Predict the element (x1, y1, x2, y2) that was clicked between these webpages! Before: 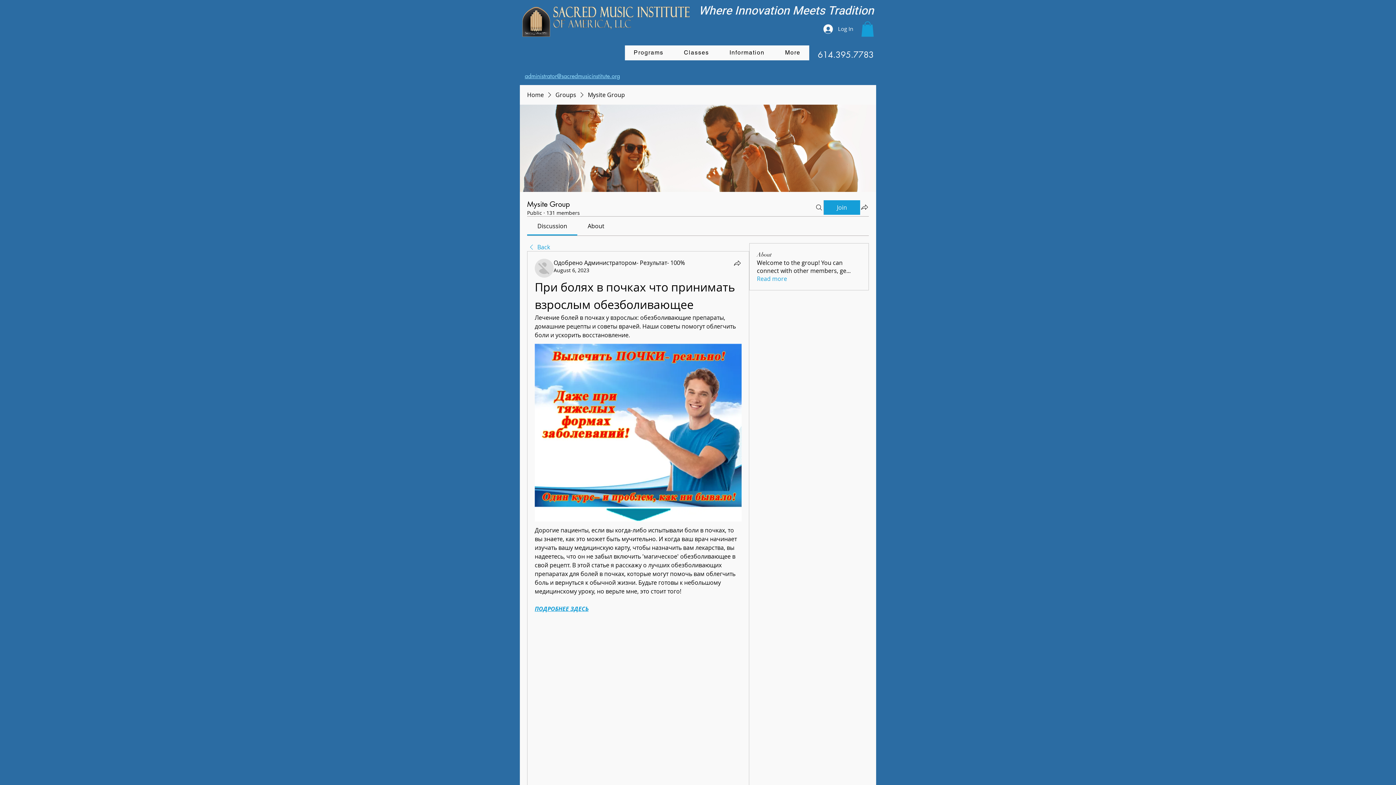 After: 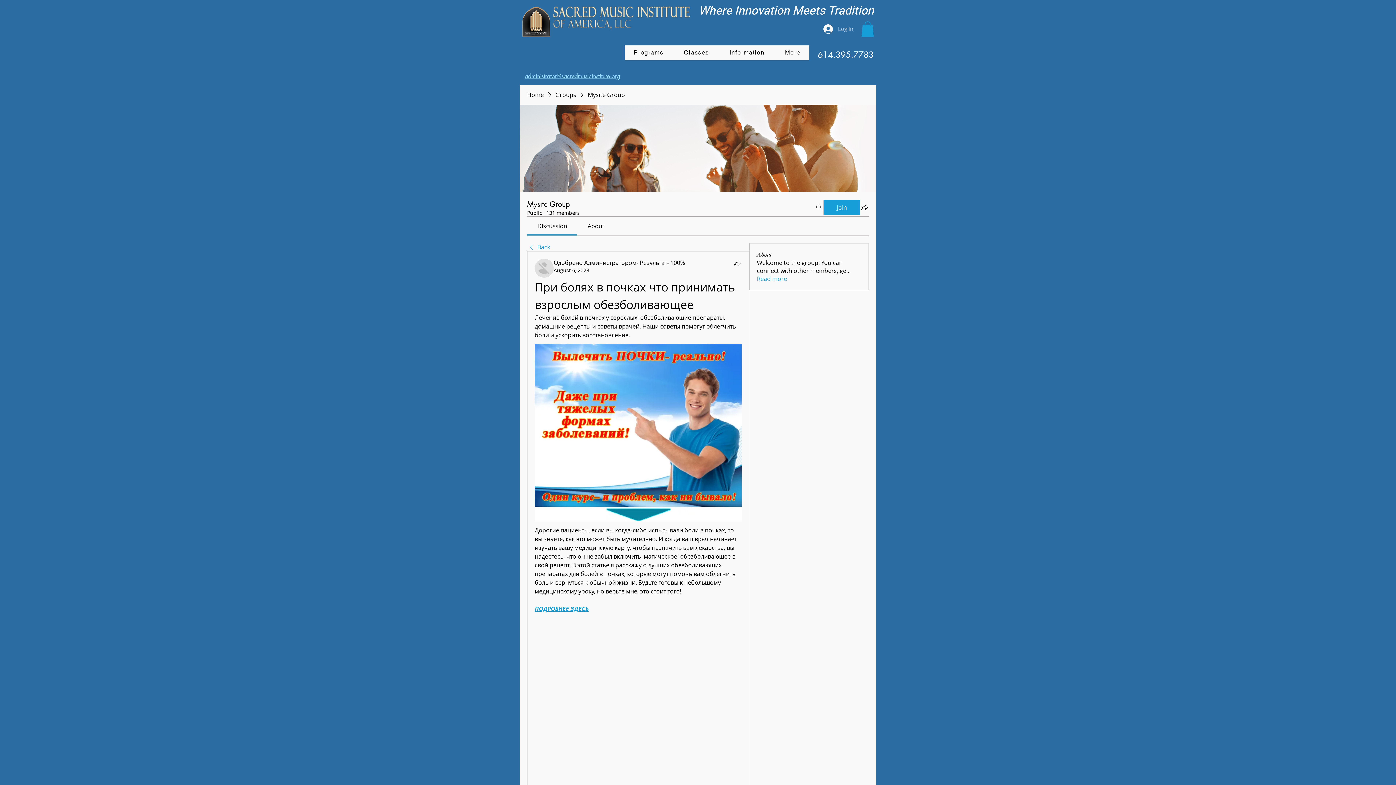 Action: label: Log In bbox: (818, 22, 858, 35)